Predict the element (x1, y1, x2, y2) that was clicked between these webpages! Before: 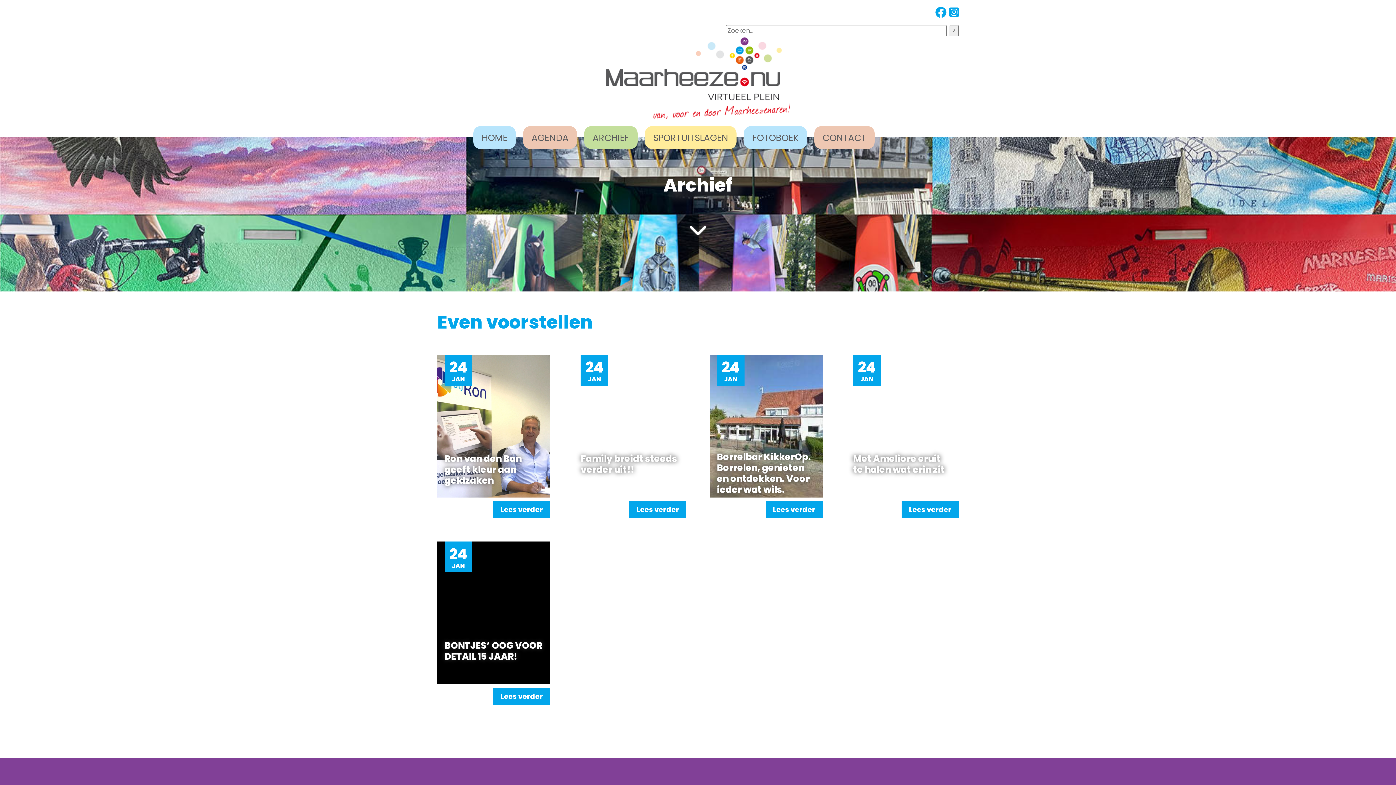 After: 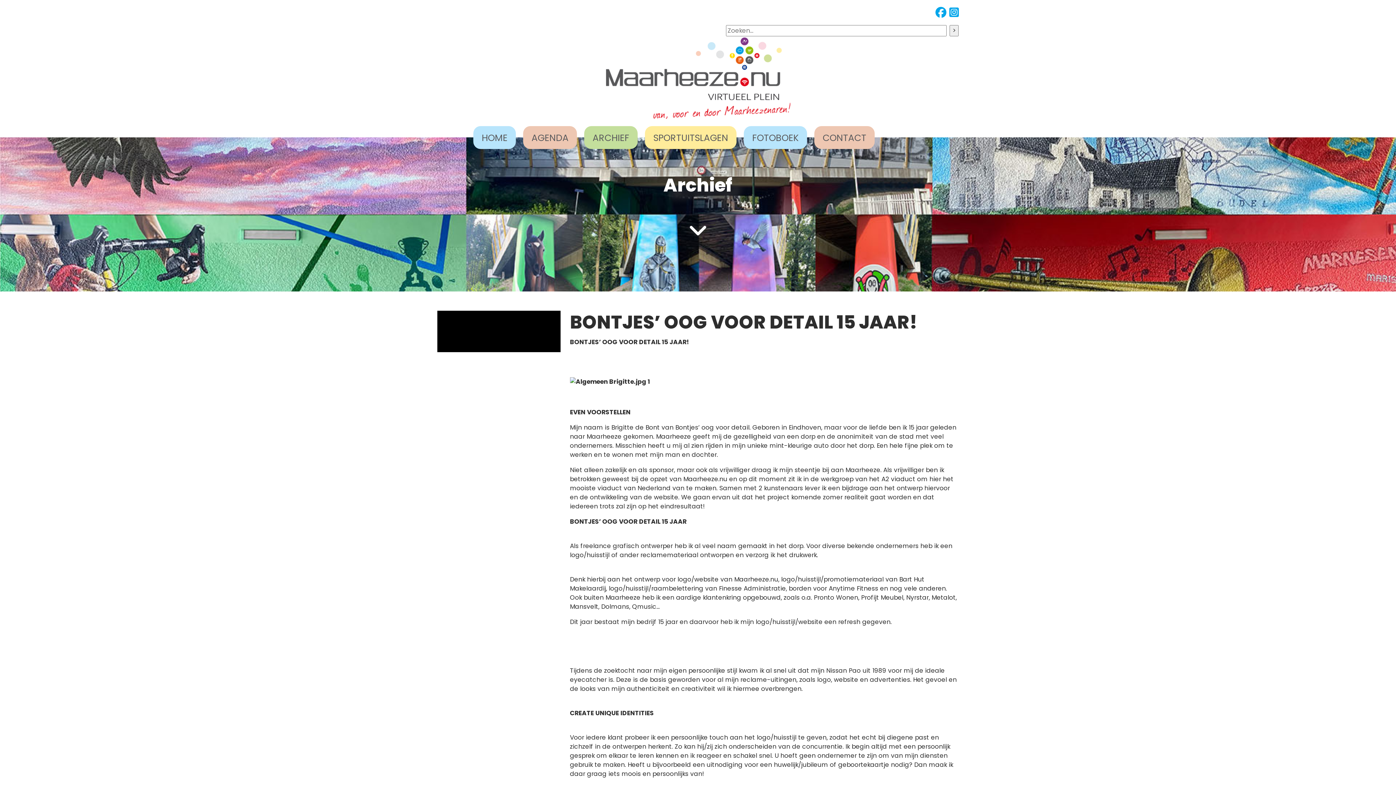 Action: bbox: (437, 541, 550, 684)